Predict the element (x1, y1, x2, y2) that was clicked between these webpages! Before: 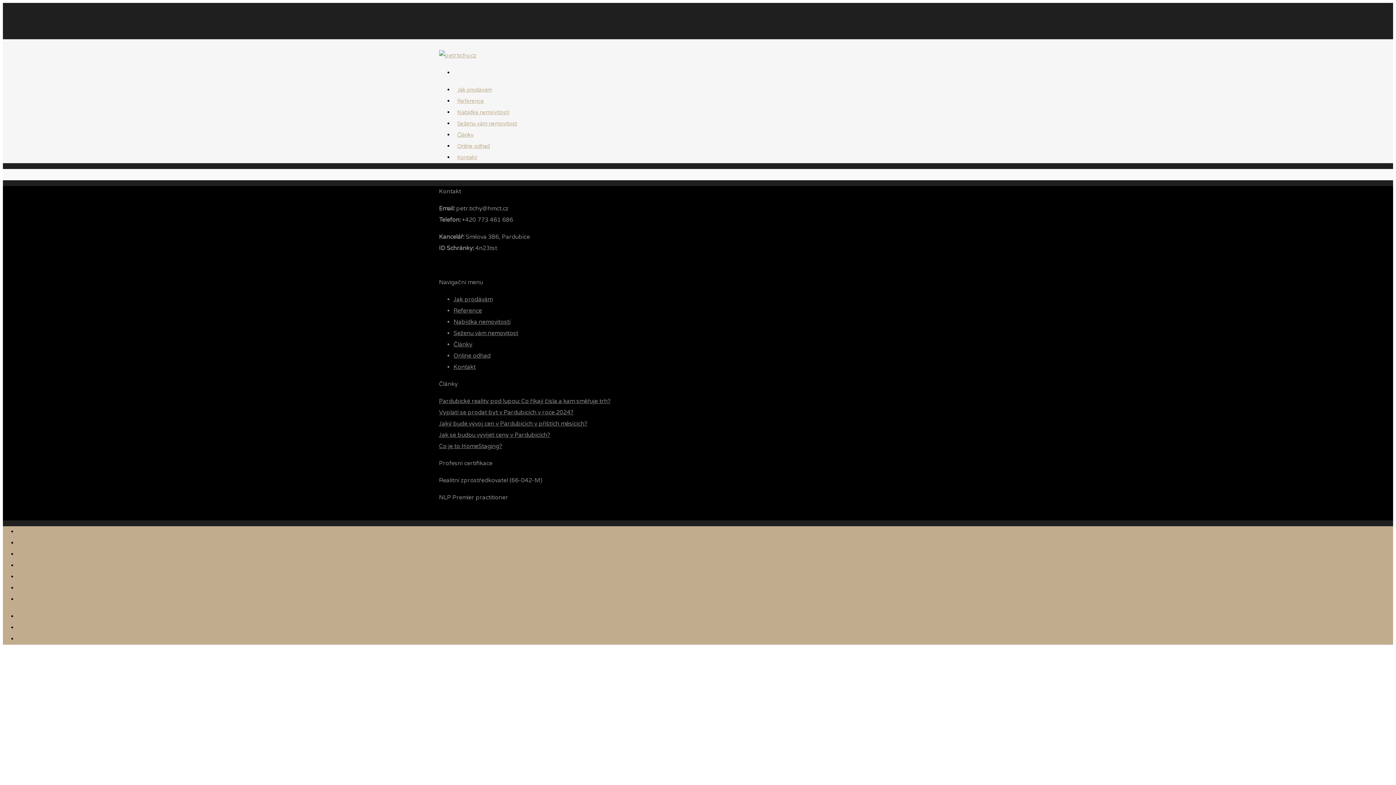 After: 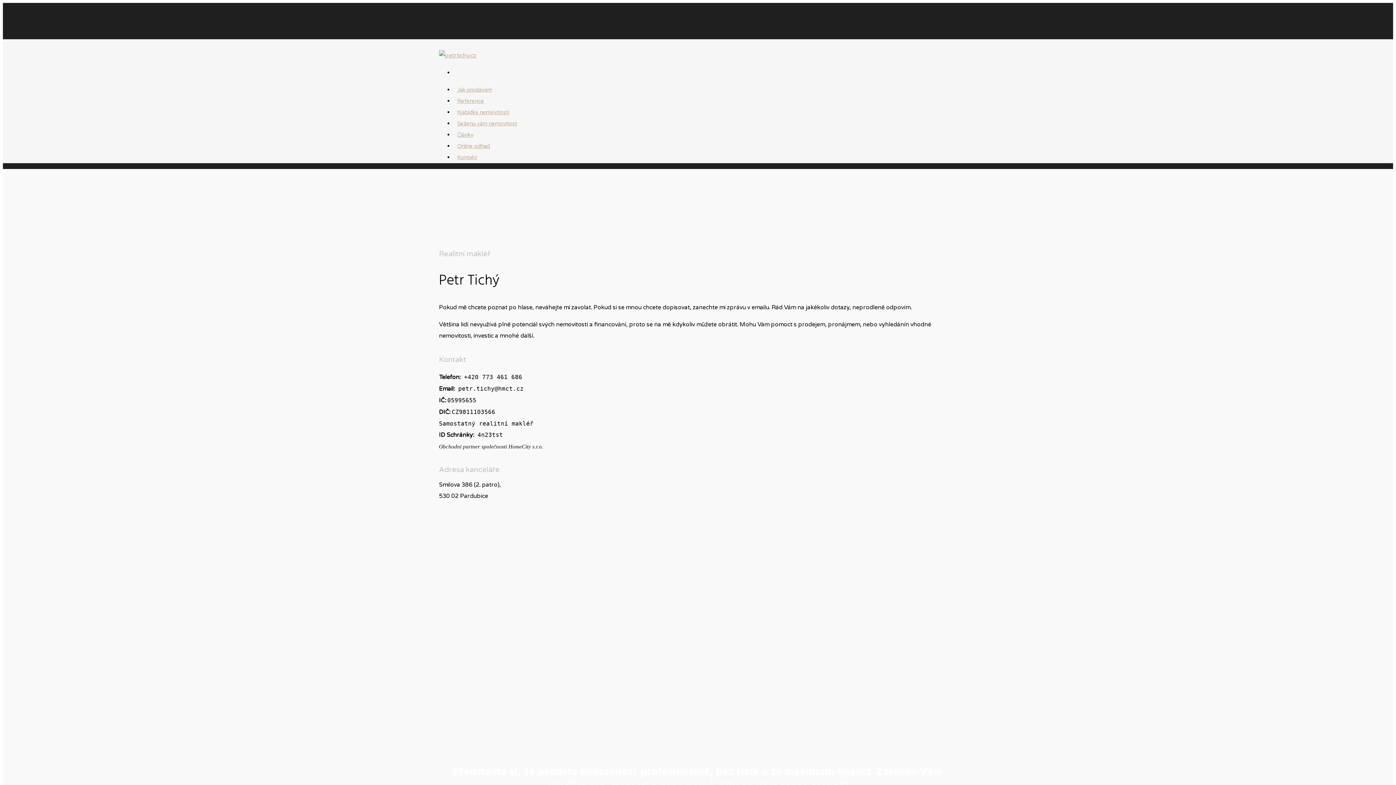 Action: label: Kontakt bbox: (17, 596, 39, 603)